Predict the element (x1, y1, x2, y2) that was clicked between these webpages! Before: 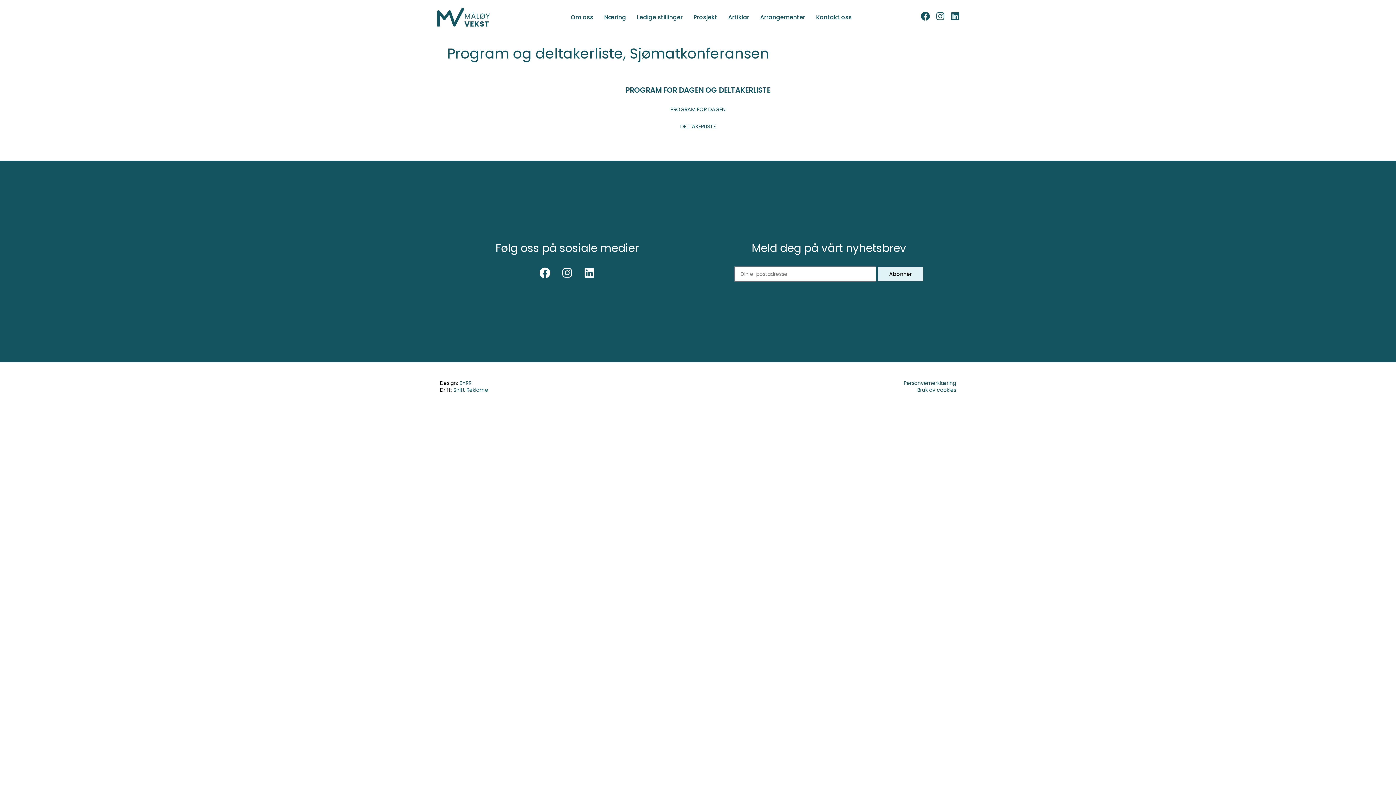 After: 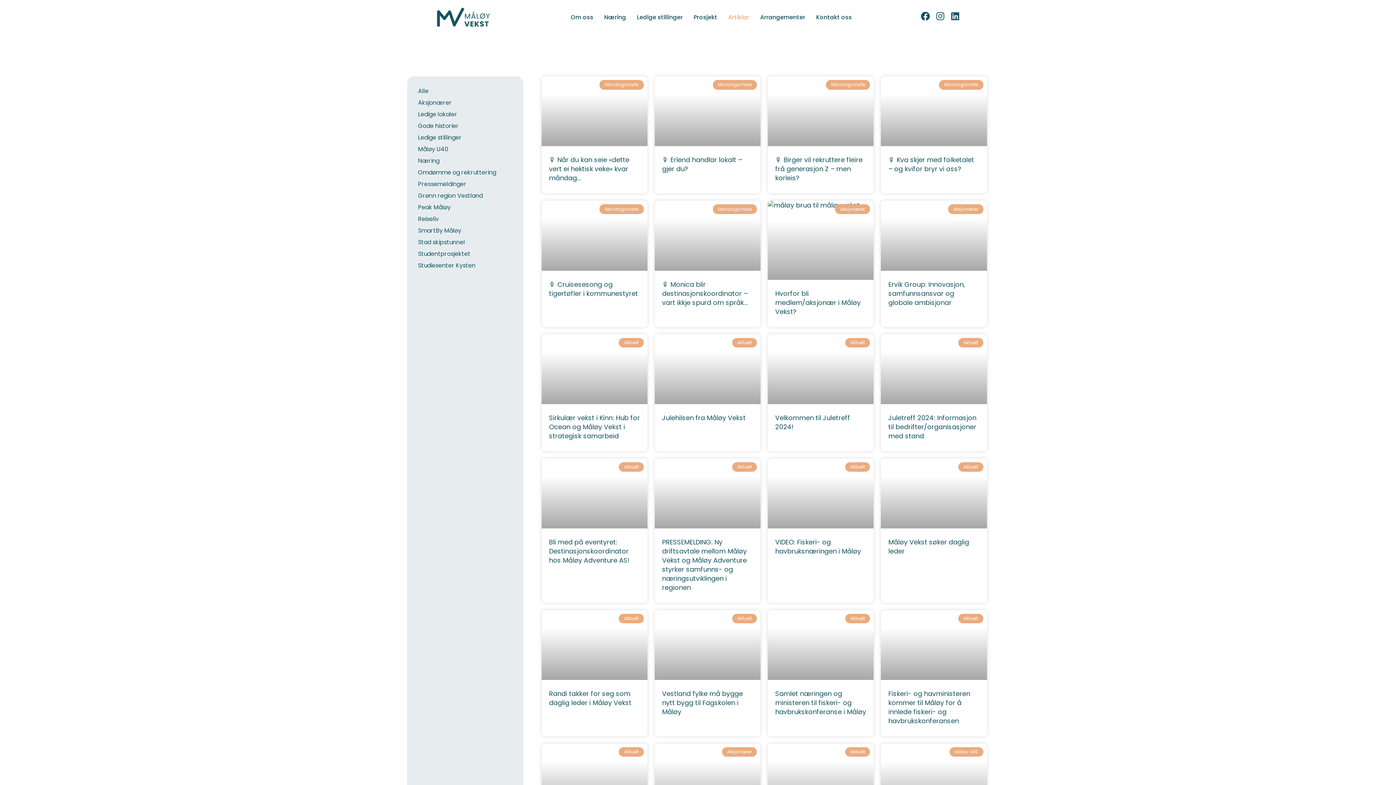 Action: bbox: (728, 13, 749, 20) label: Artiklar